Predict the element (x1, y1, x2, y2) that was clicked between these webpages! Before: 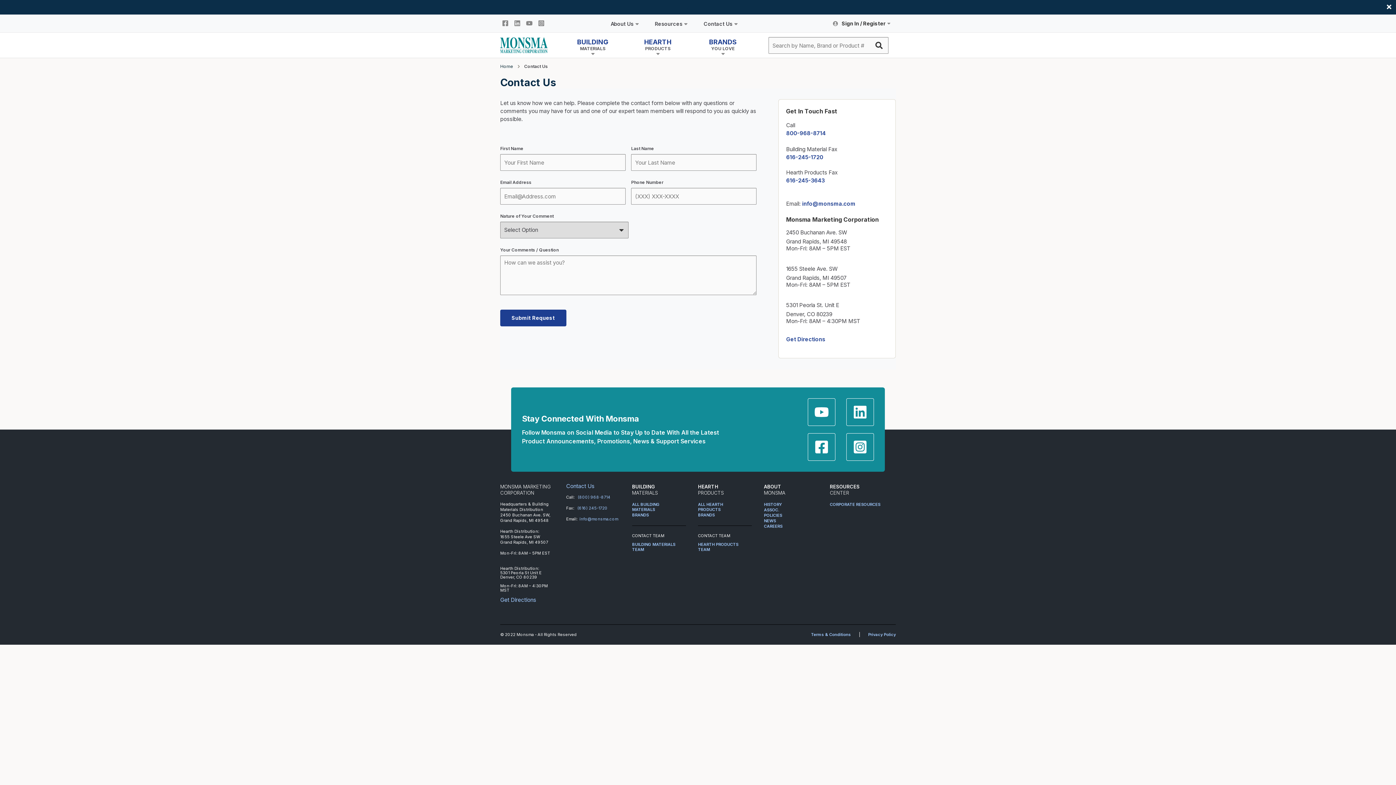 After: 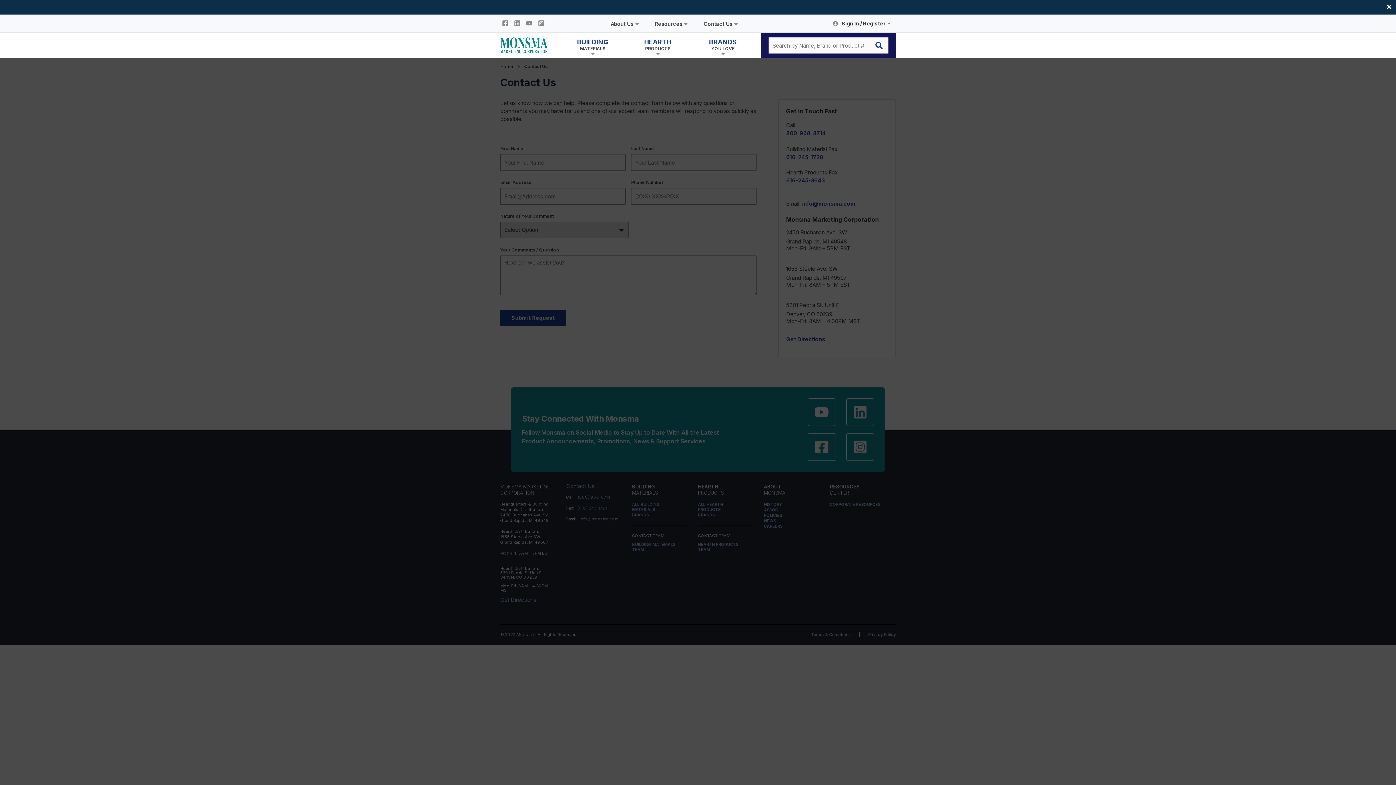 Action: label: submit search bbox: (872, 37, 888, 53)